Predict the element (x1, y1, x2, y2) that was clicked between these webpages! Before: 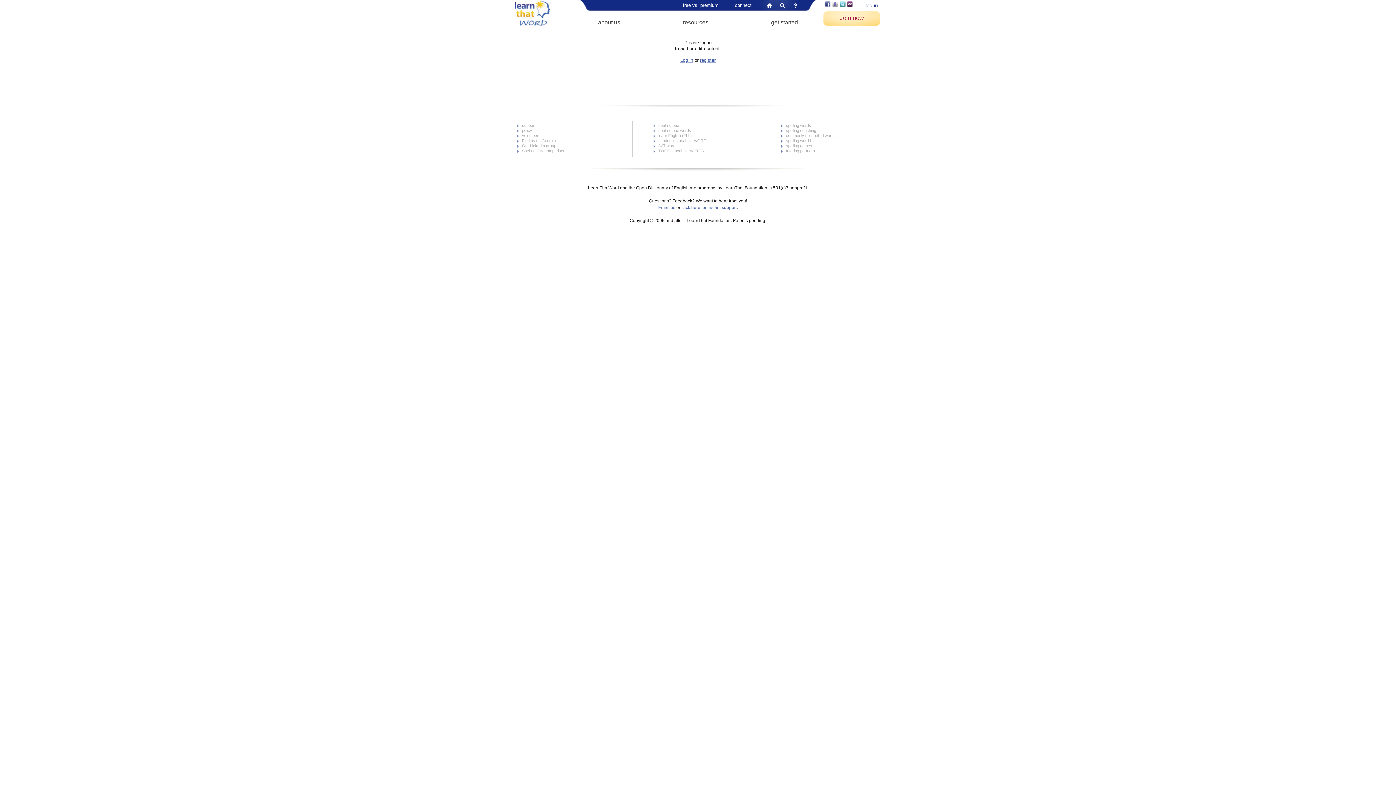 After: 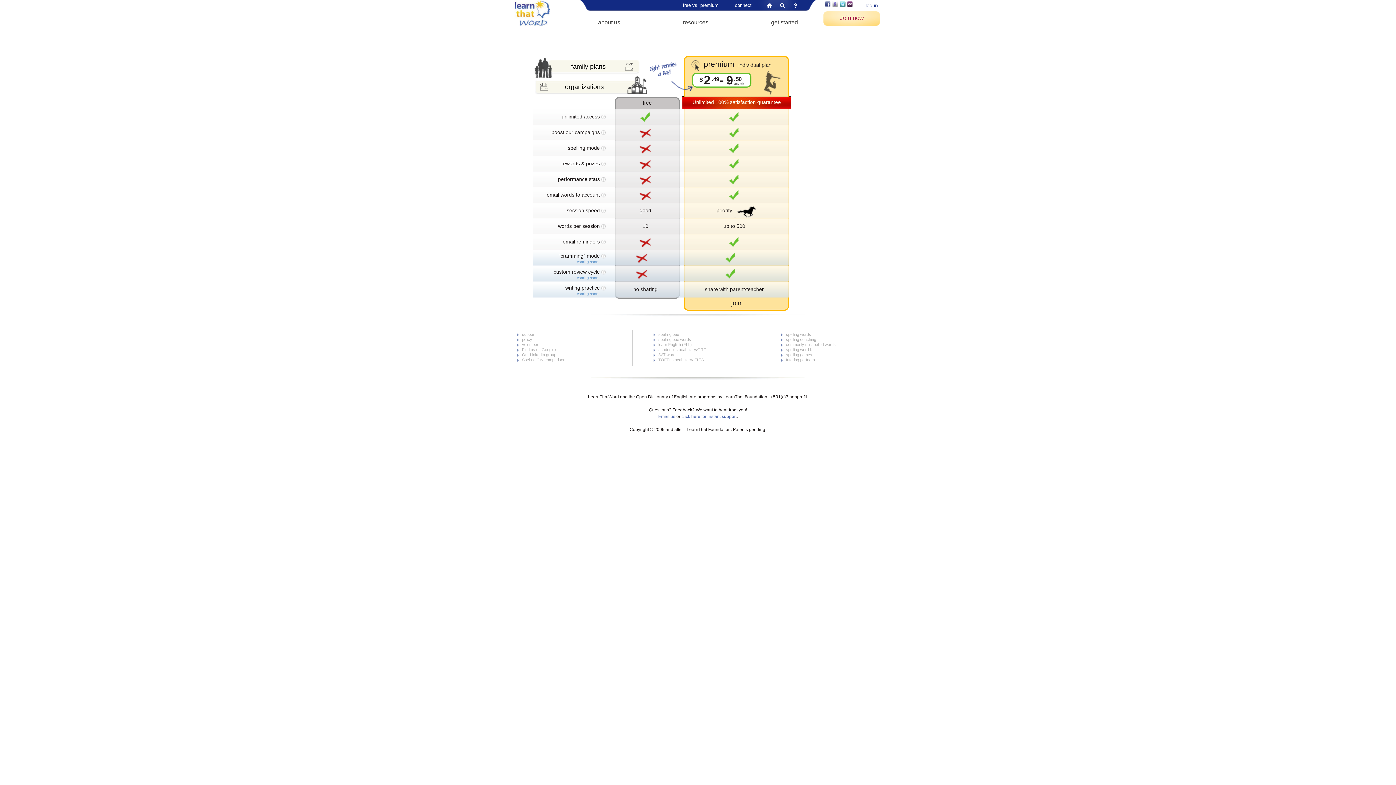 Action: label: free vs. premium bbox: (683, 0, 718, 10)